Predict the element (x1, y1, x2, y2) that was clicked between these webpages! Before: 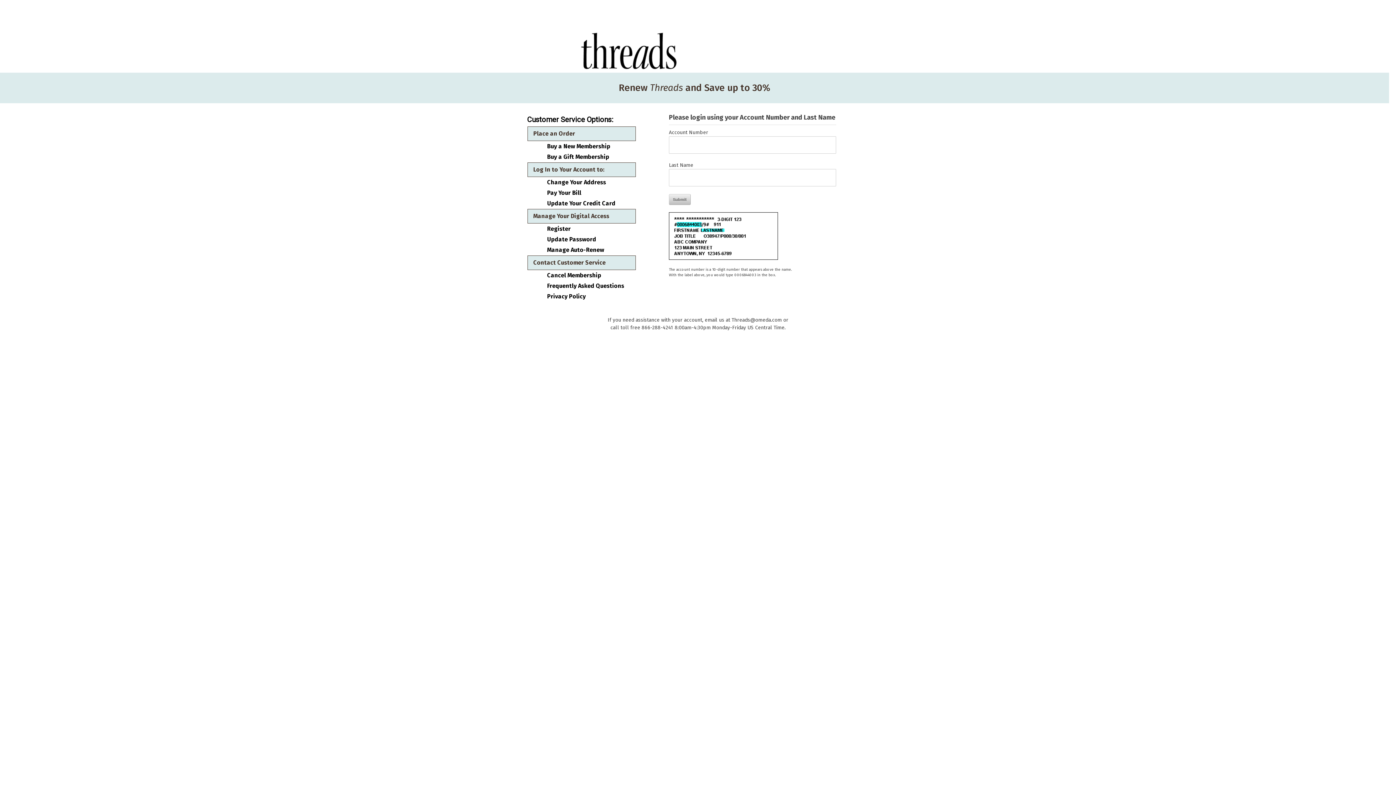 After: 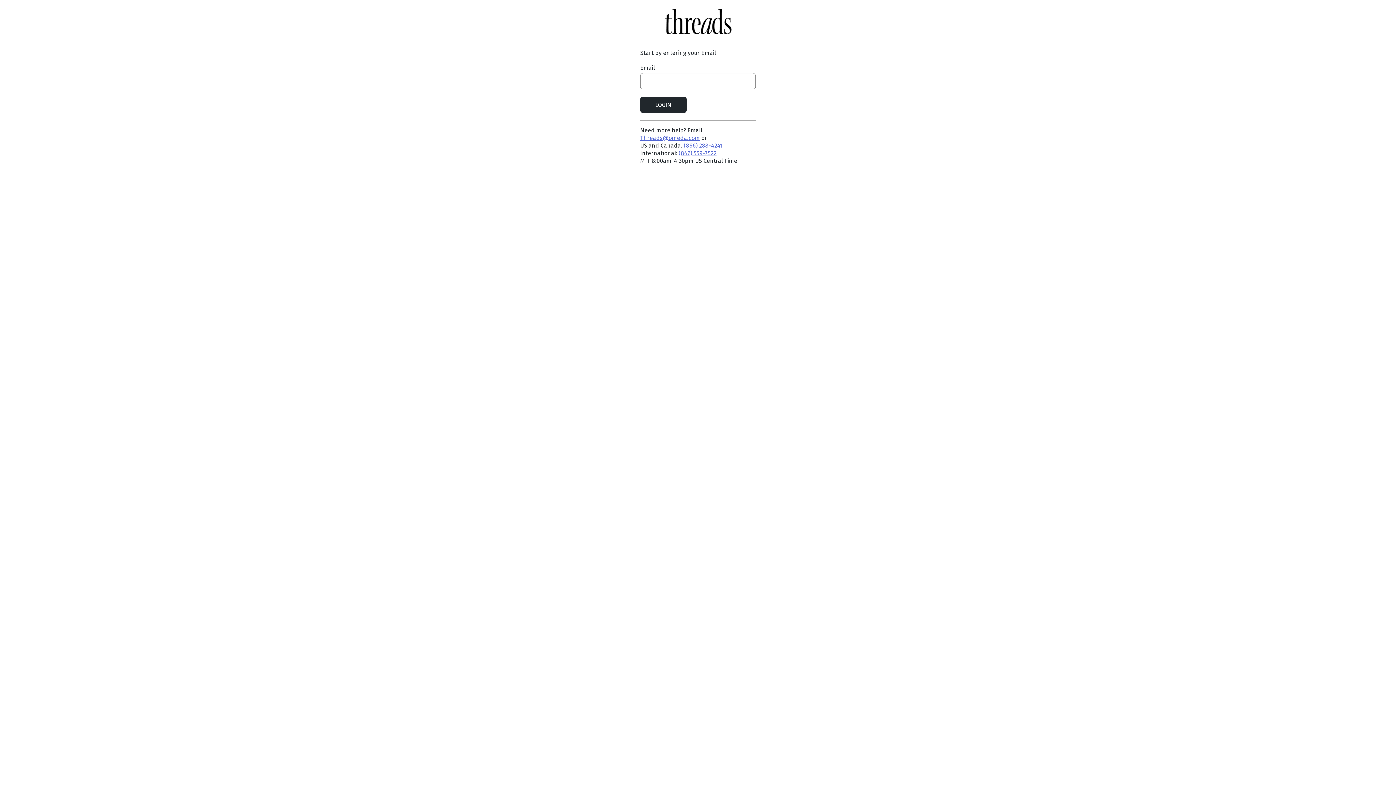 Action: bbox: (547, 225, 630, 232) label: Register